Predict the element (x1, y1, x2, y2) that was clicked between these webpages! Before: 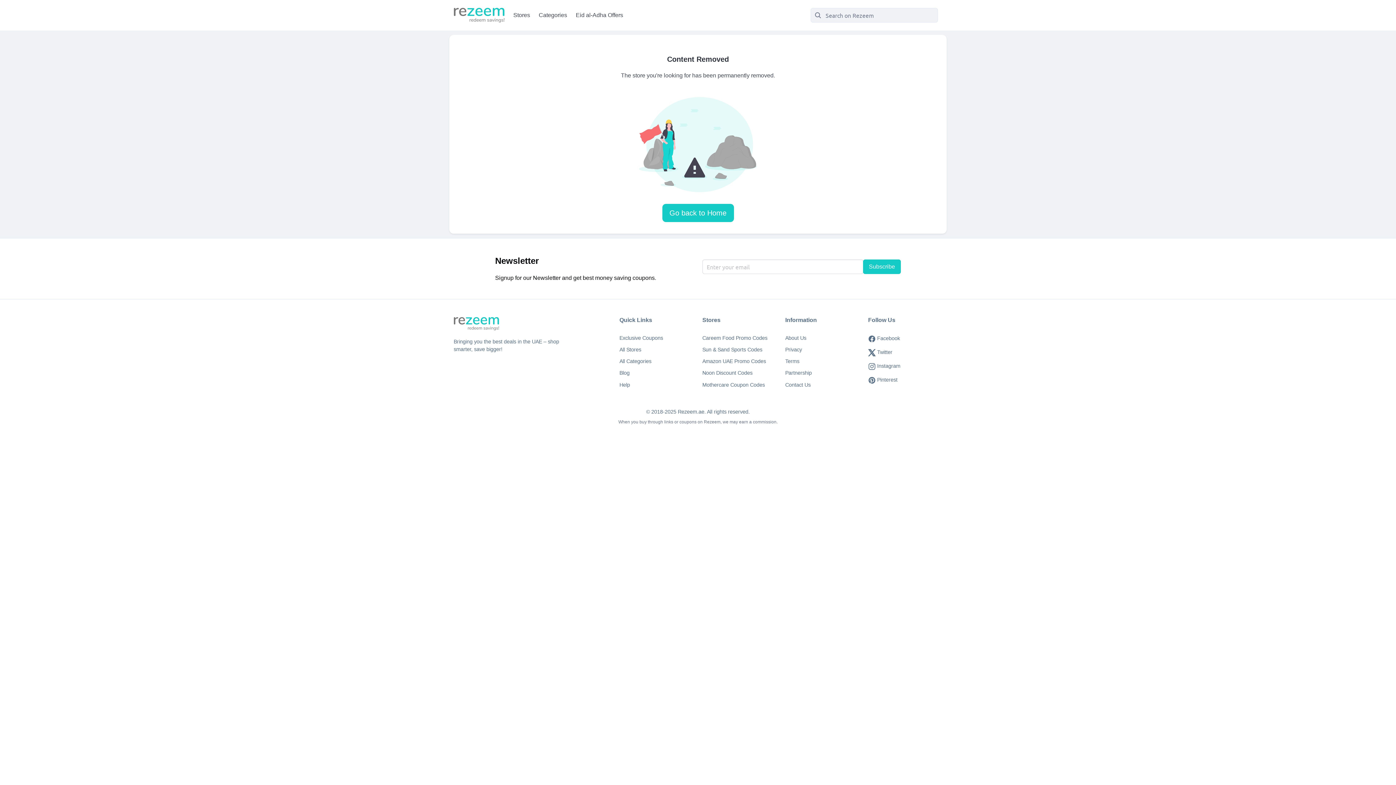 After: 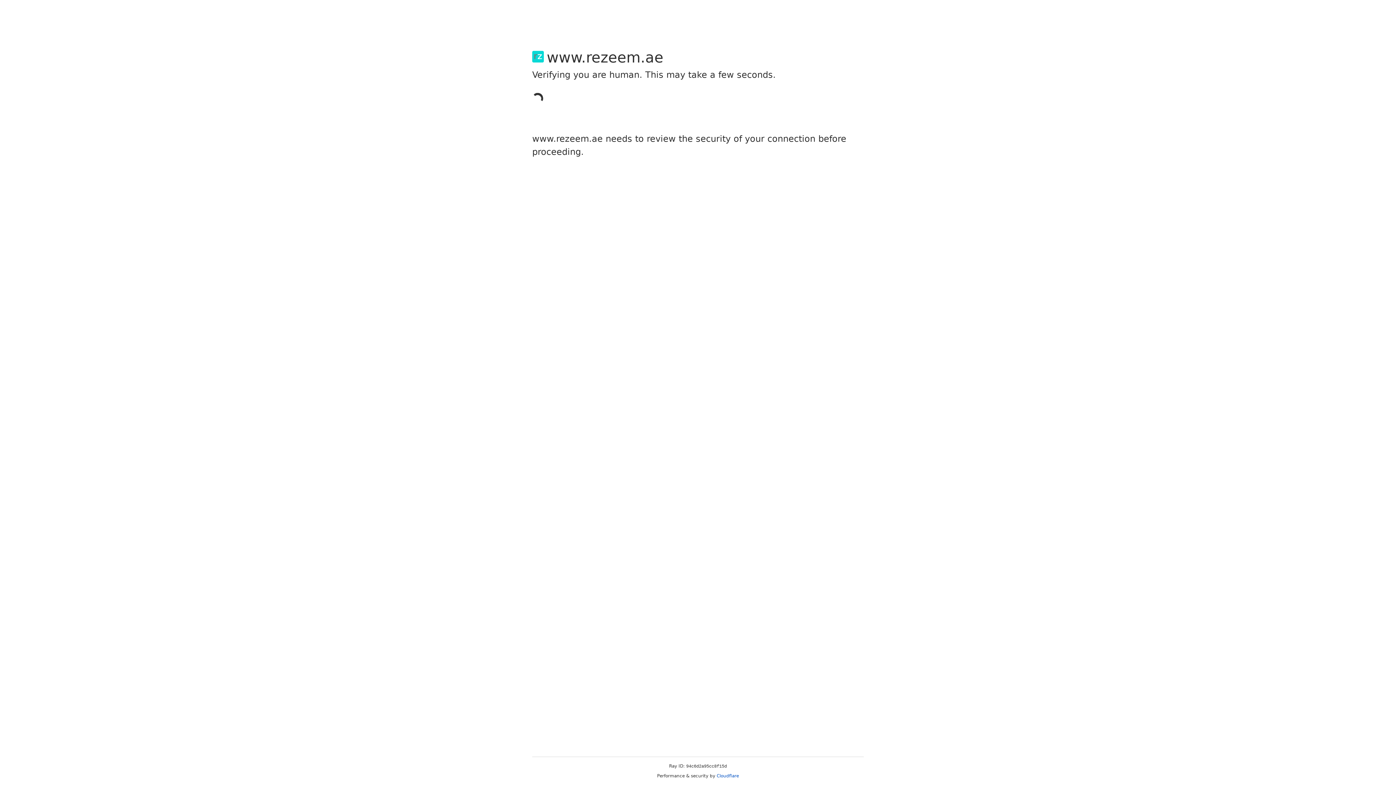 Action: label: Contact Us bbox: (785, 382, 810, 387)